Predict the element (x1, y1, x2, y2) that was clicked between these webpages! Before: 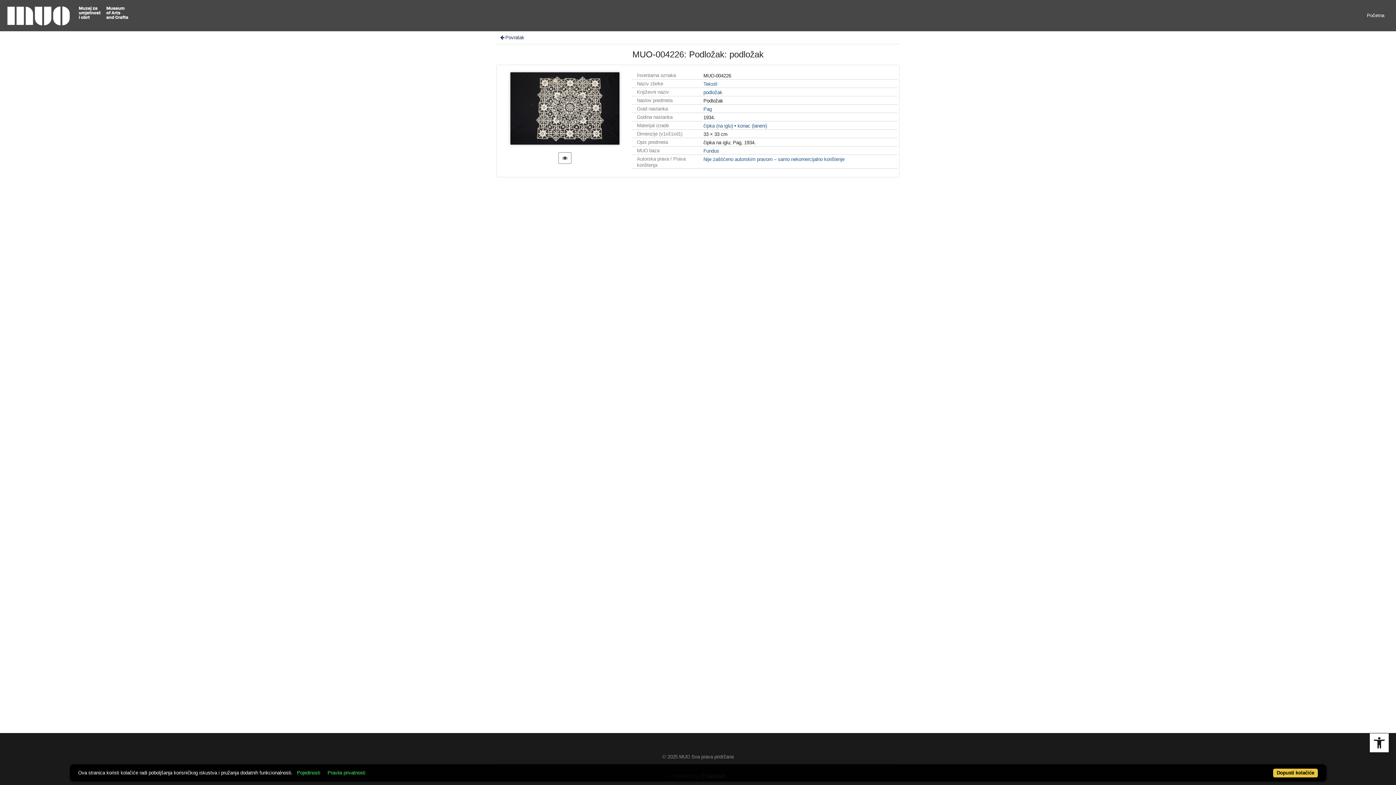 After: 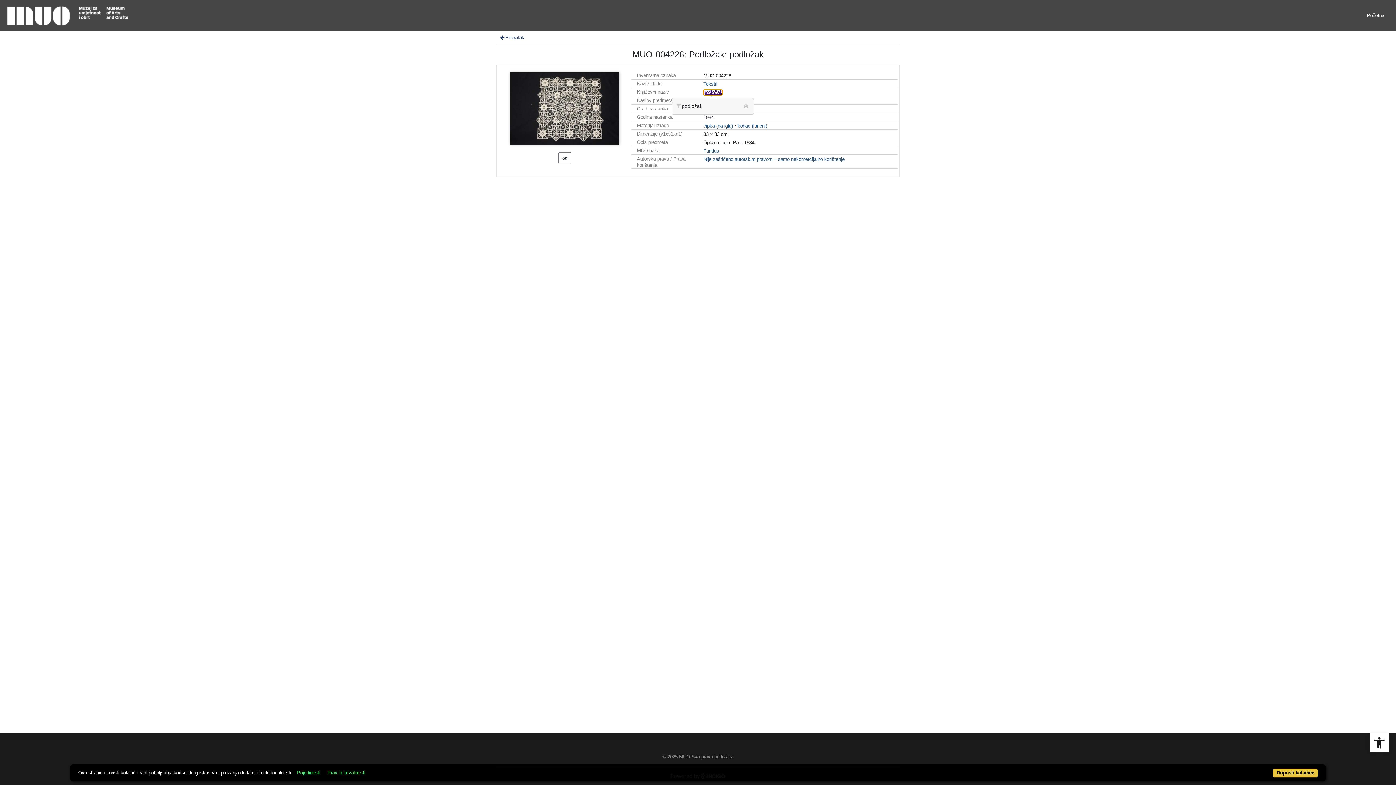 Action: bbox: (703, 89, 722, 95) label: podložak